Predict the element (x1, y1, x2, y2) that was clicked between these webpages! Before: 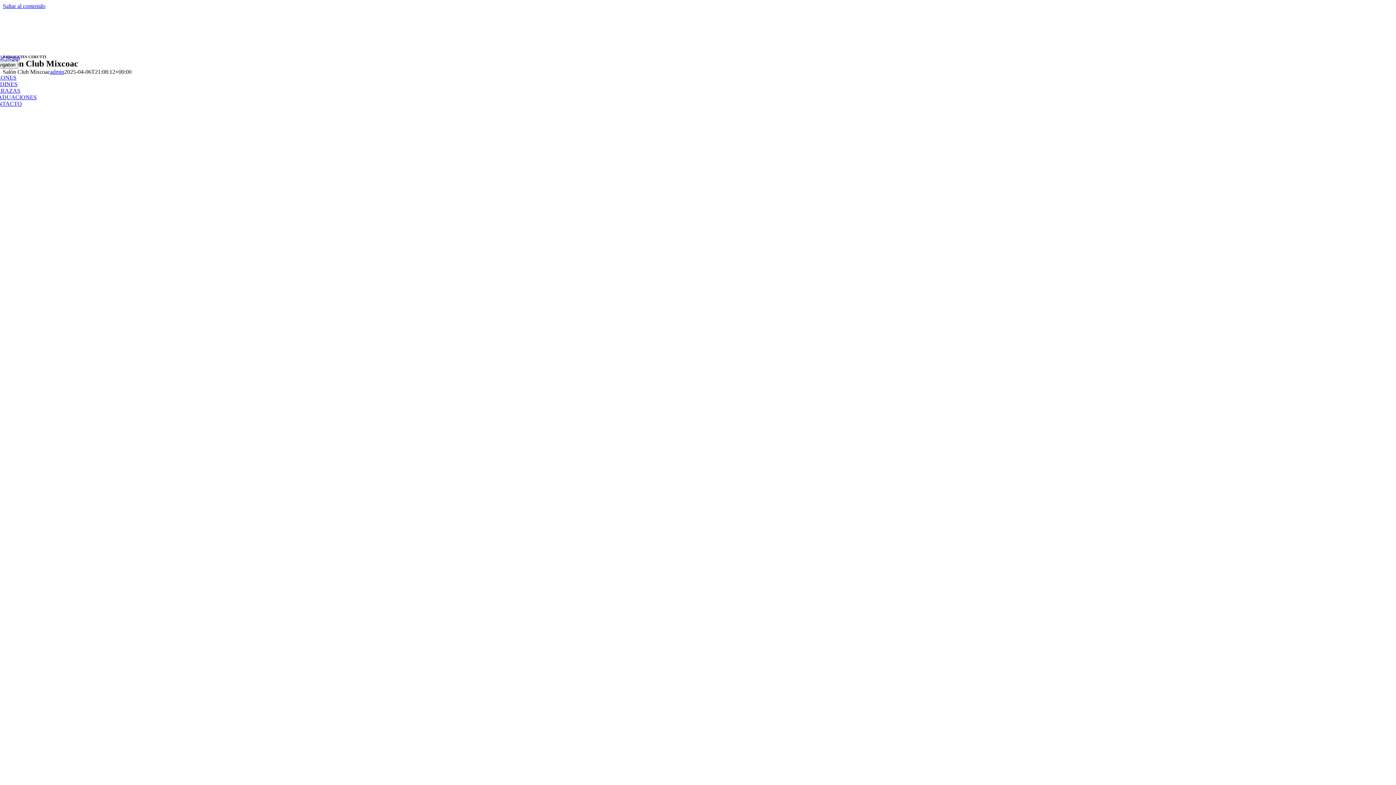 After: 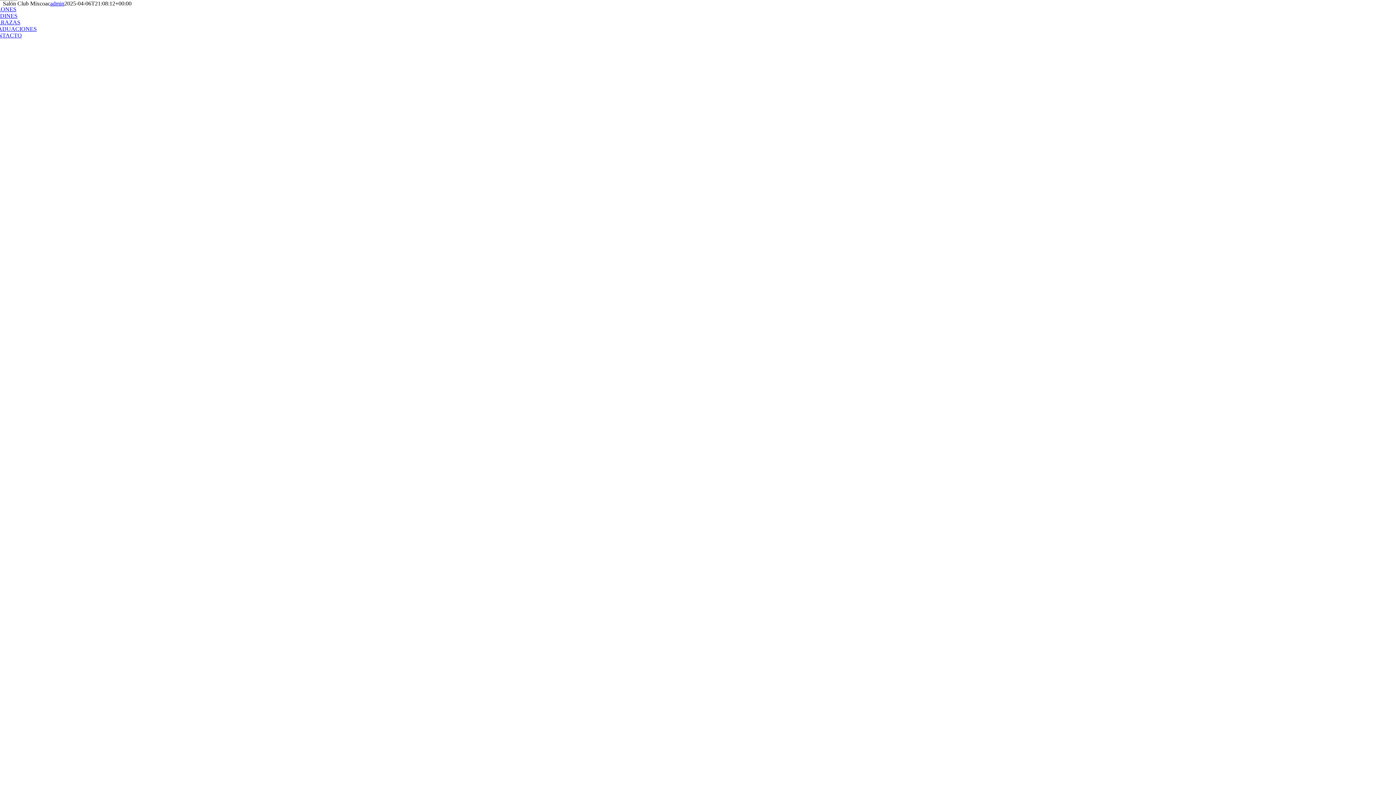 Action: label: Saltar al contenido bbox: (2, 2, 45, 9)